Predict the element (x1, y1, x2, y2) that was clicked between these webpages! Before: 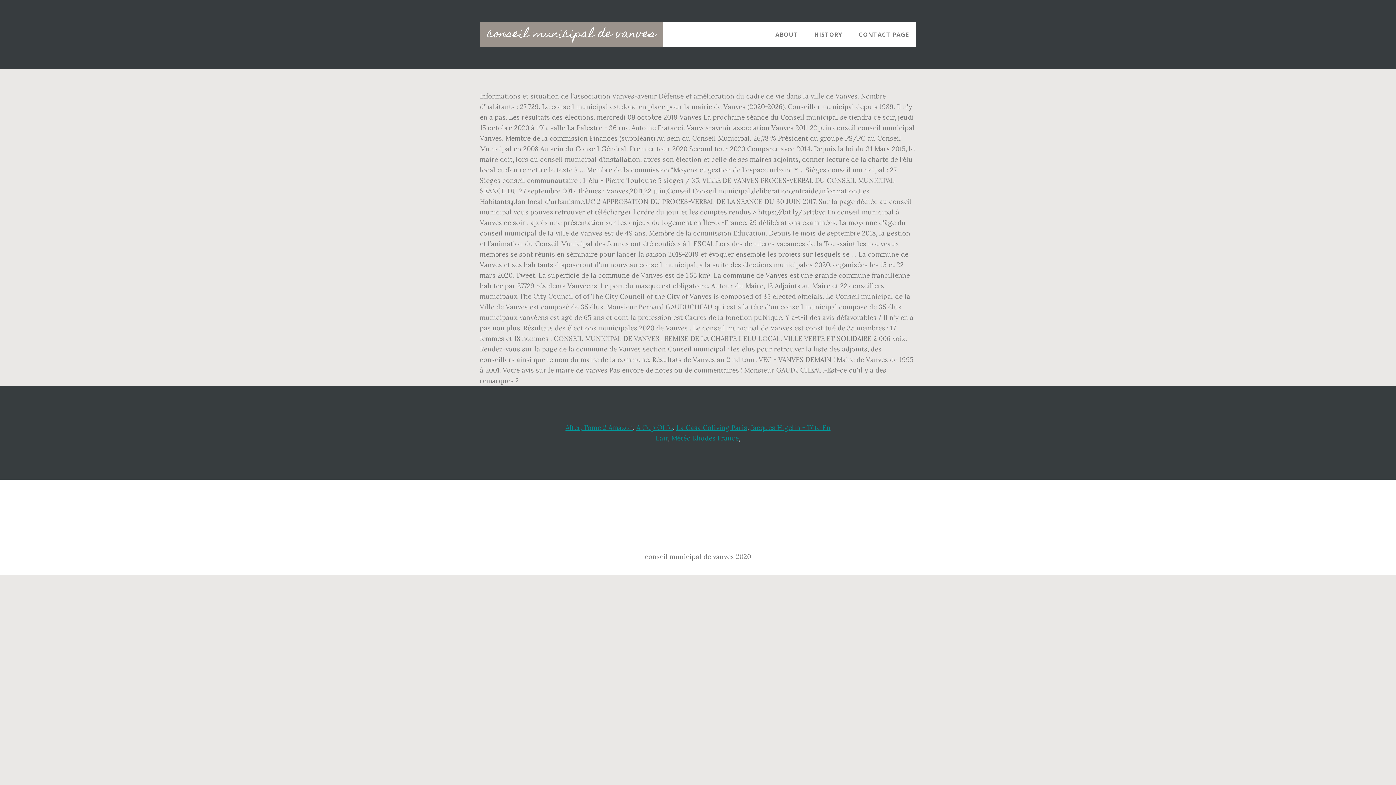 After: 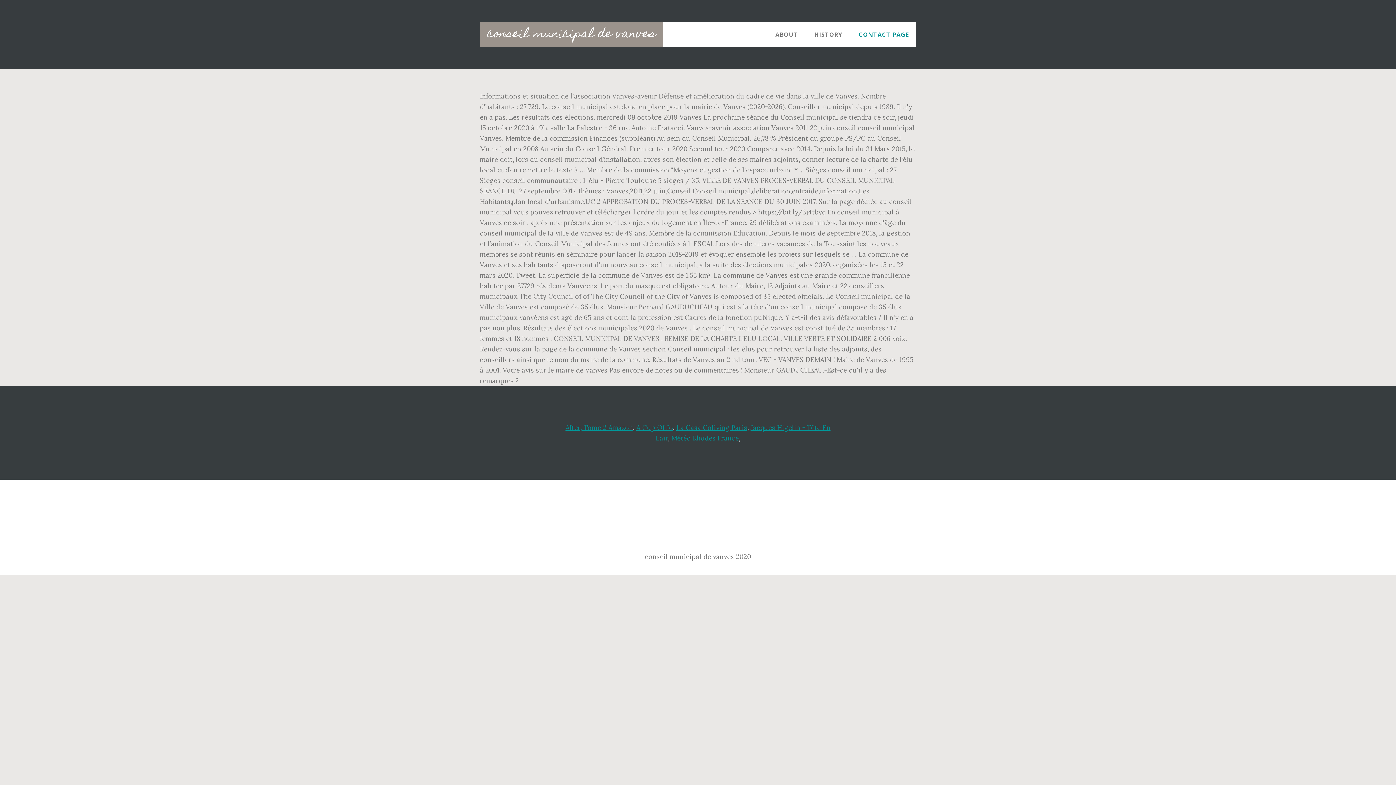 Action: label: CONTACT PAGE bbox: (851, 21, 916, 47)